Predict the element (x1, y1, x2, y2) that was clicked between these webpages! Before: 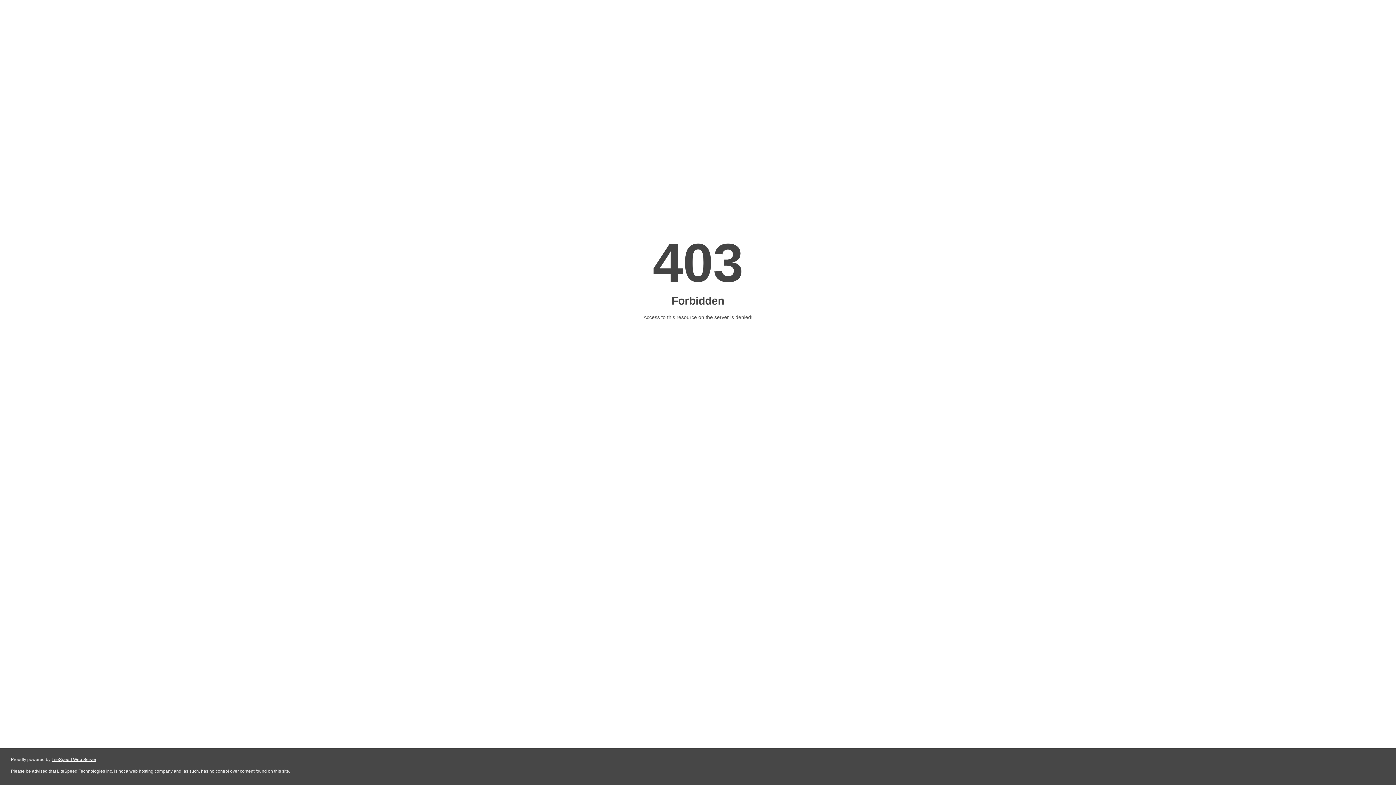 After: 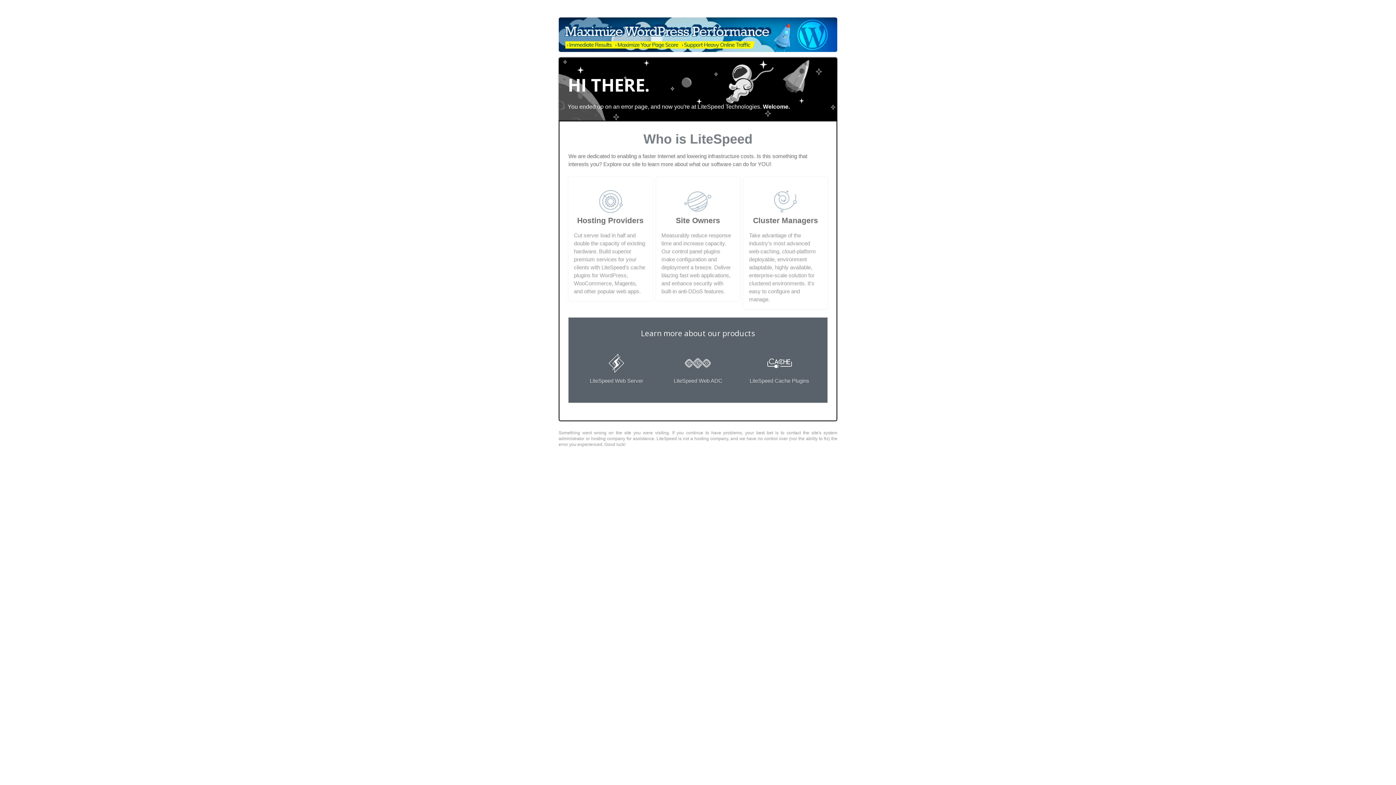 Action: label: LiteSpeed Web Server bbox: (51, 757, 96, 762)